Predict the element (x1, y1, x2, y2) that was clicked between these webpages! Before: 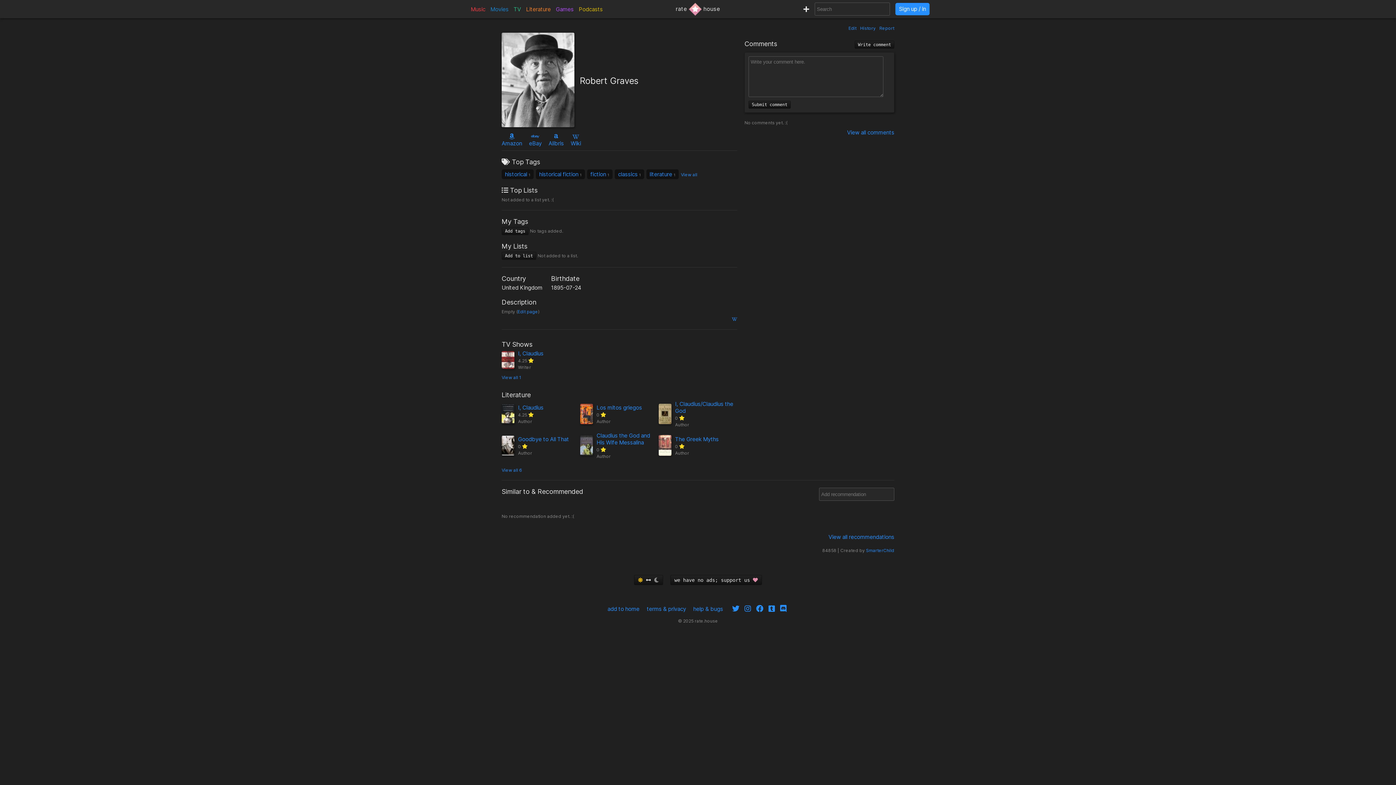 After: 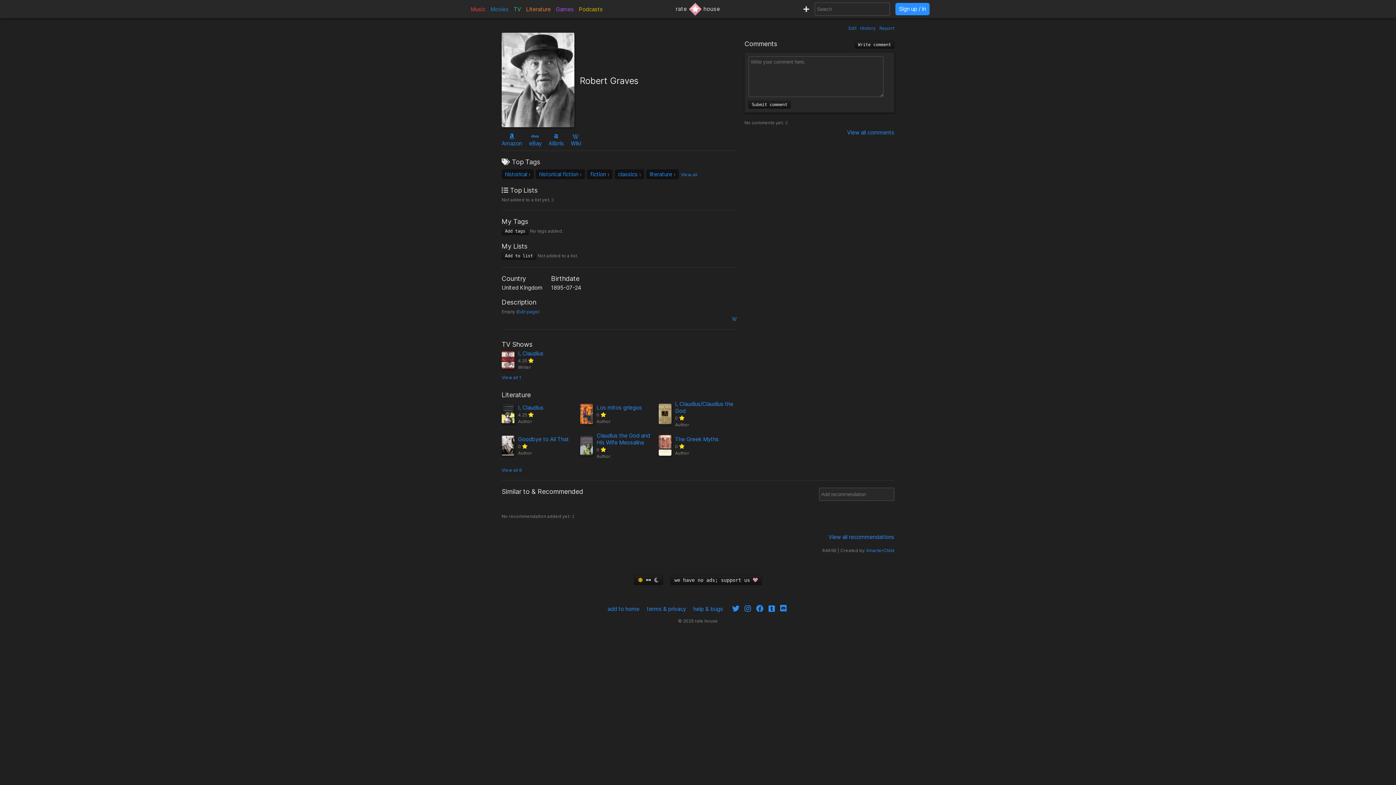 Action: label:    bbox: (634, 575, 663, 585)